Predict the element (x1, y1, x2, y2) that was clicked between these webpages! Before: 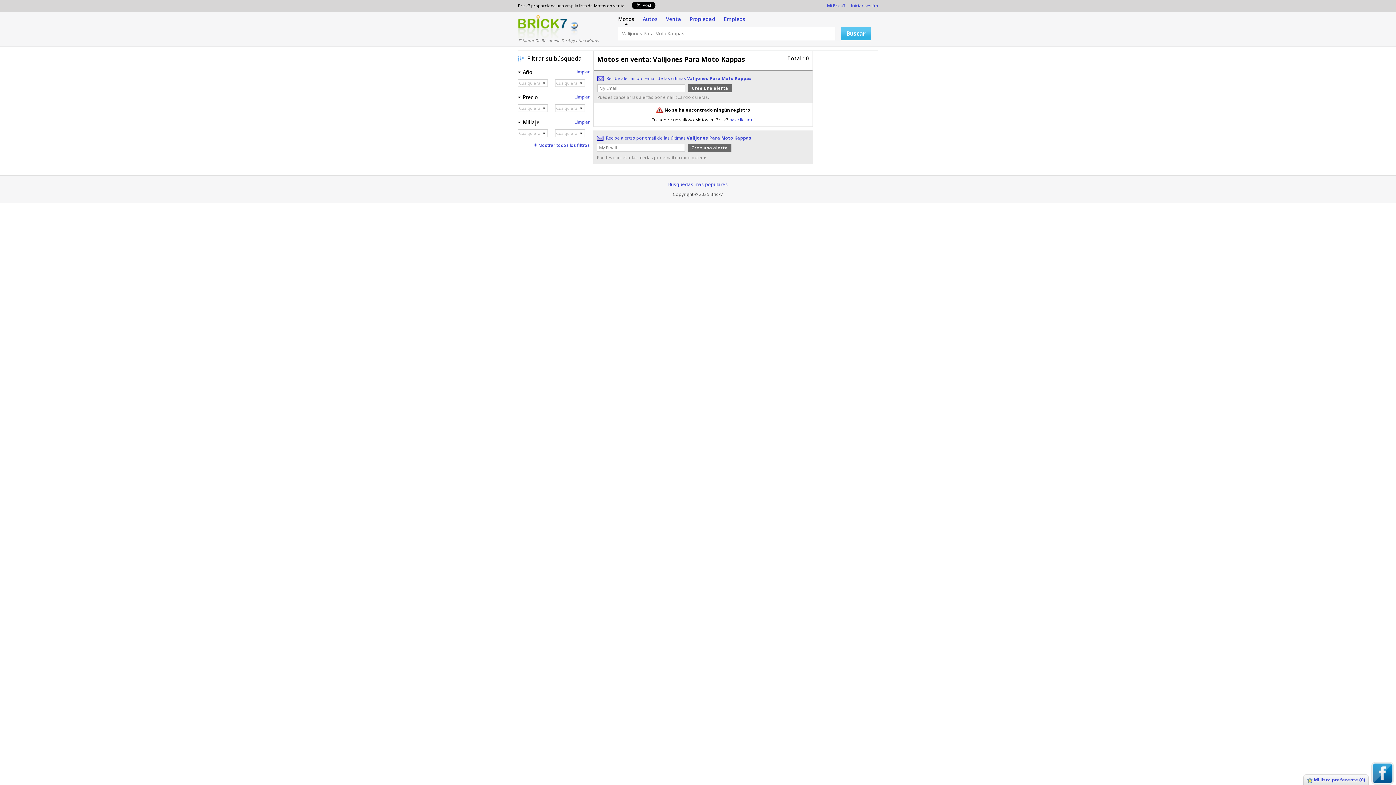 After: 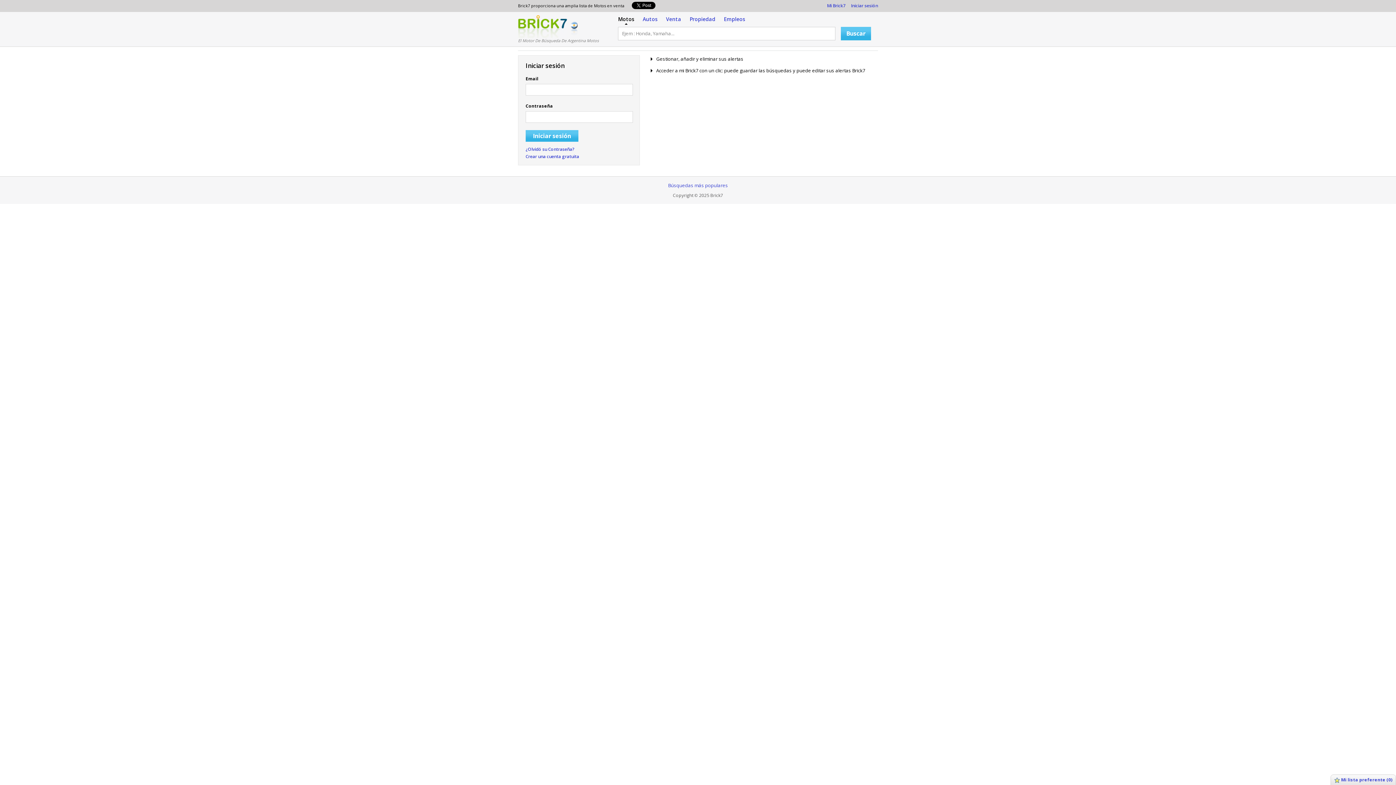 Action: label: Mi Brick7 bbox: (827, 2, 845, 8)